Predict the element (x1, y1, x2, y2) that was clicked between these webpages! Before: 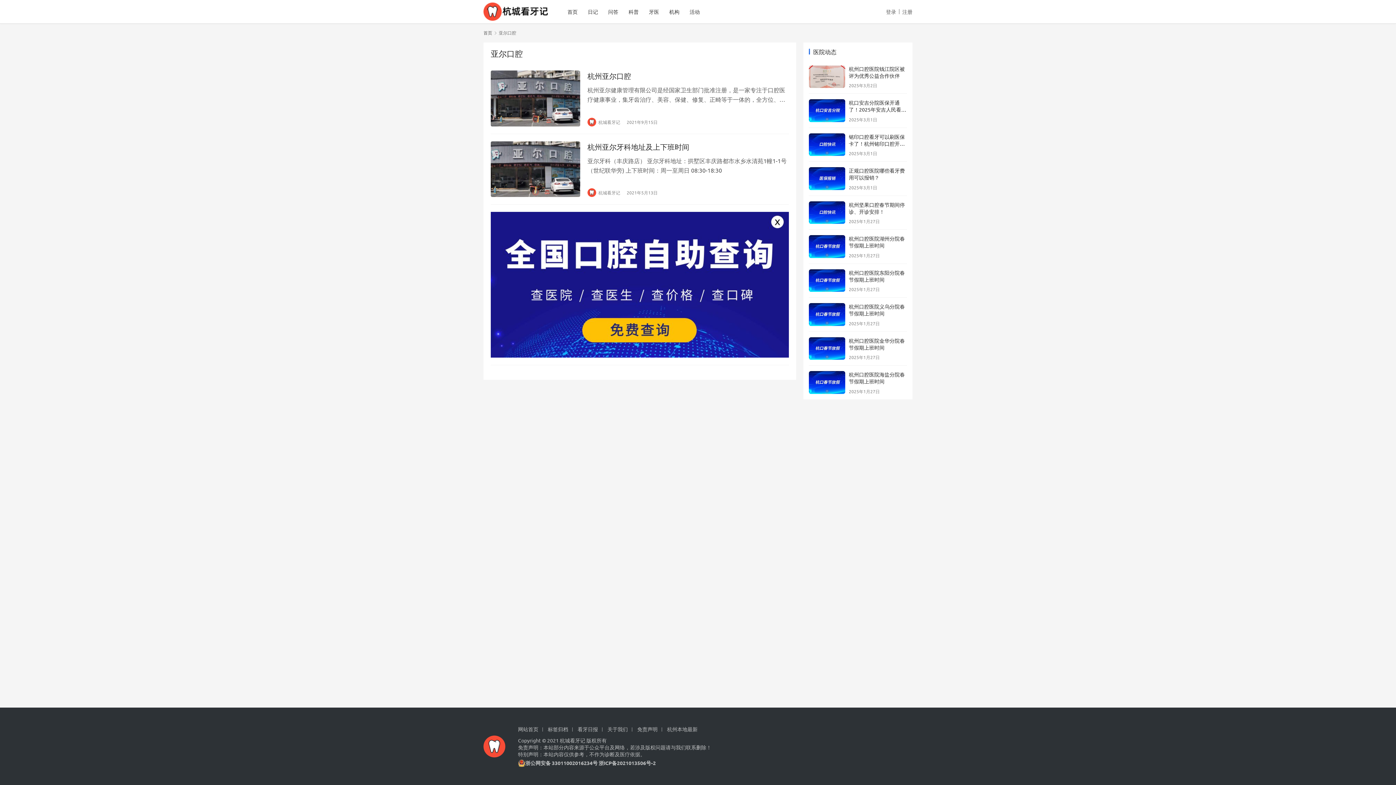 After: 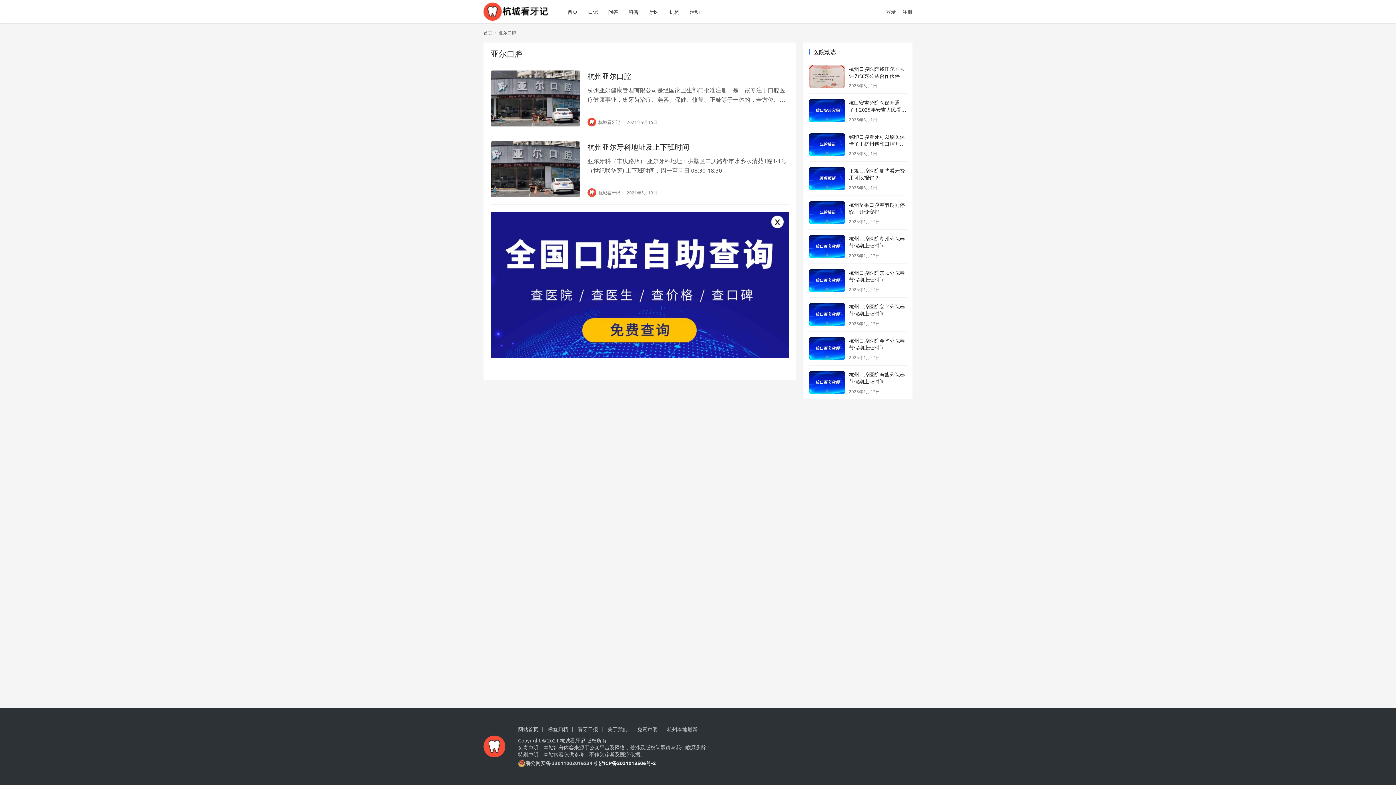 Action: bbox: (598, 760, 656, 766) label: 浙ICP备2021013506号-2